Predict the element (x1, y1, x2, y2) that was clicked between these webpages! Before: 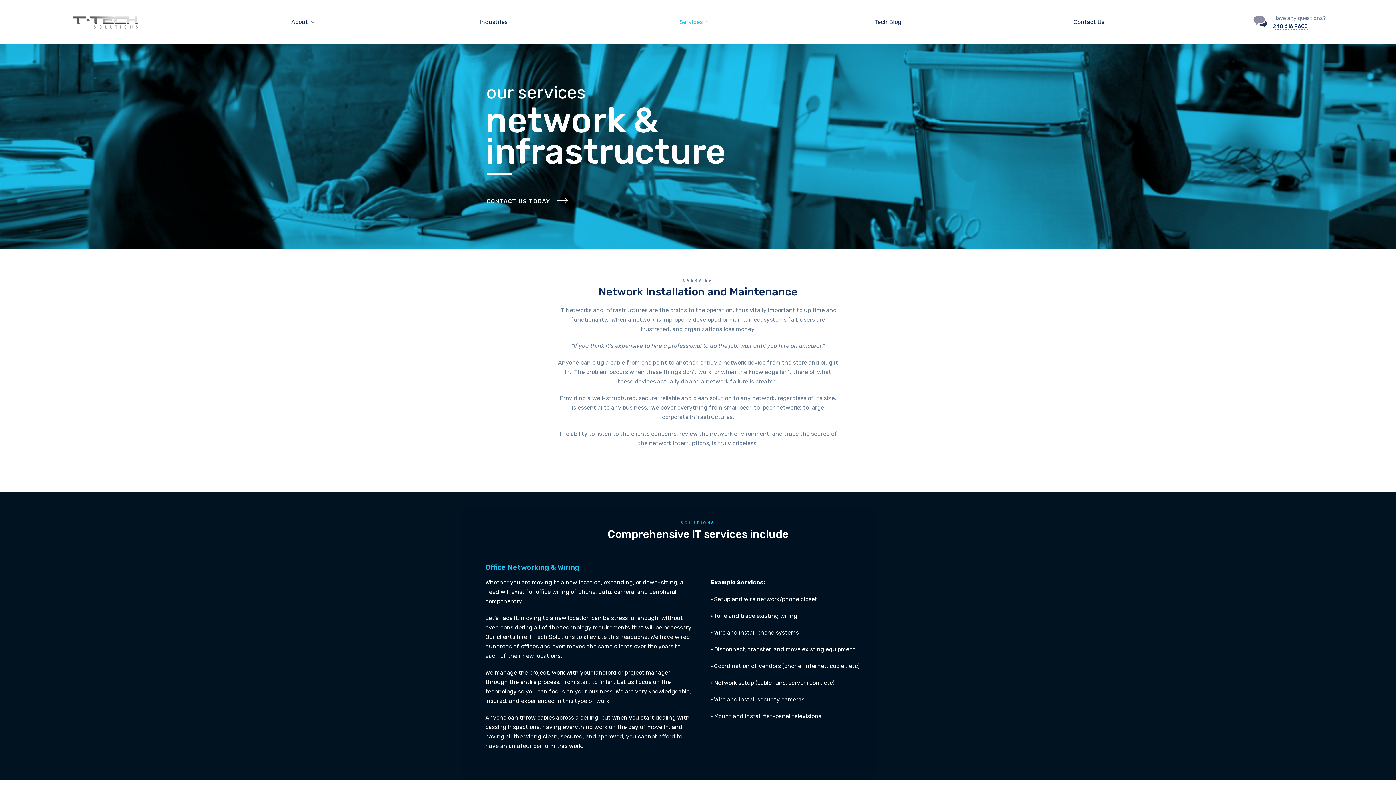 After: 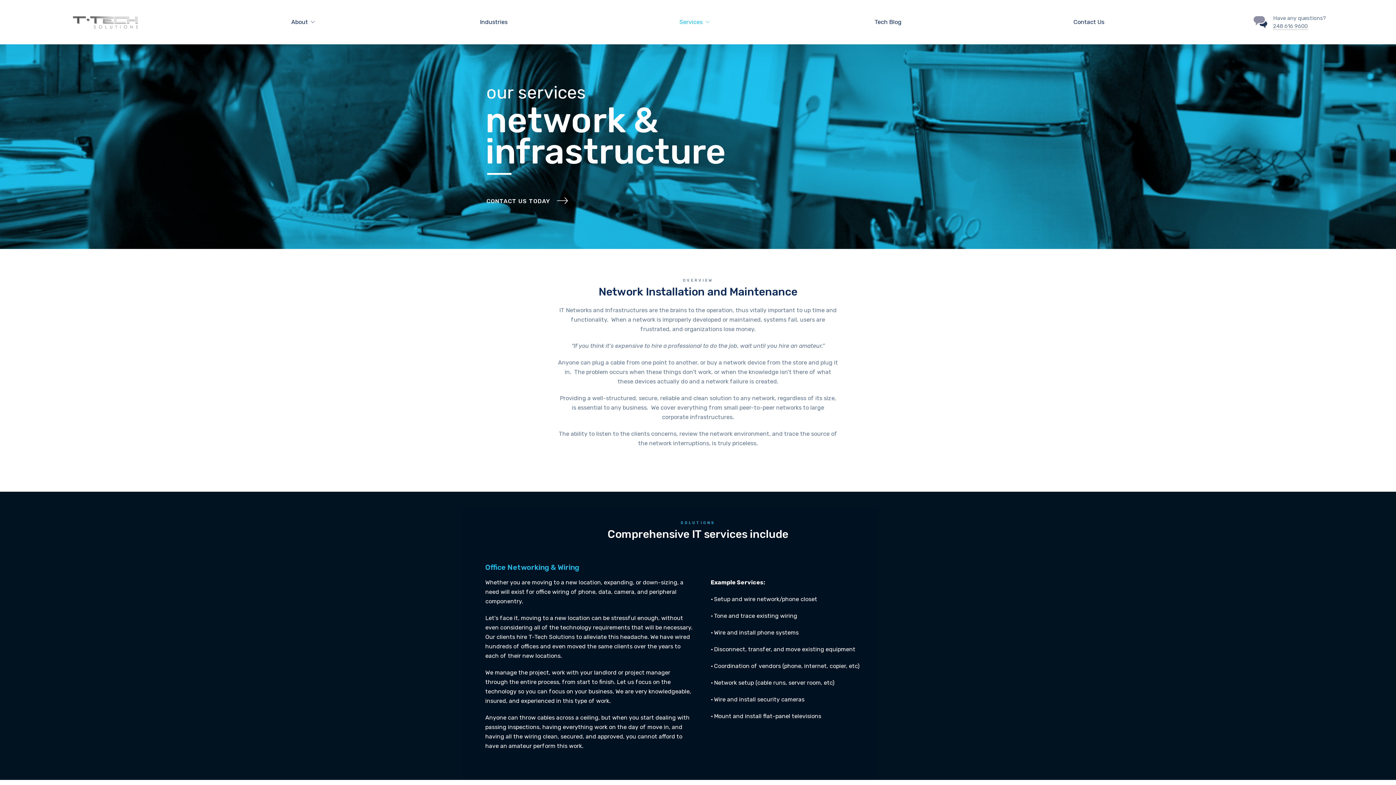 Action: bbox: (1273, 22, 1308, 29) label: 248 616 9600